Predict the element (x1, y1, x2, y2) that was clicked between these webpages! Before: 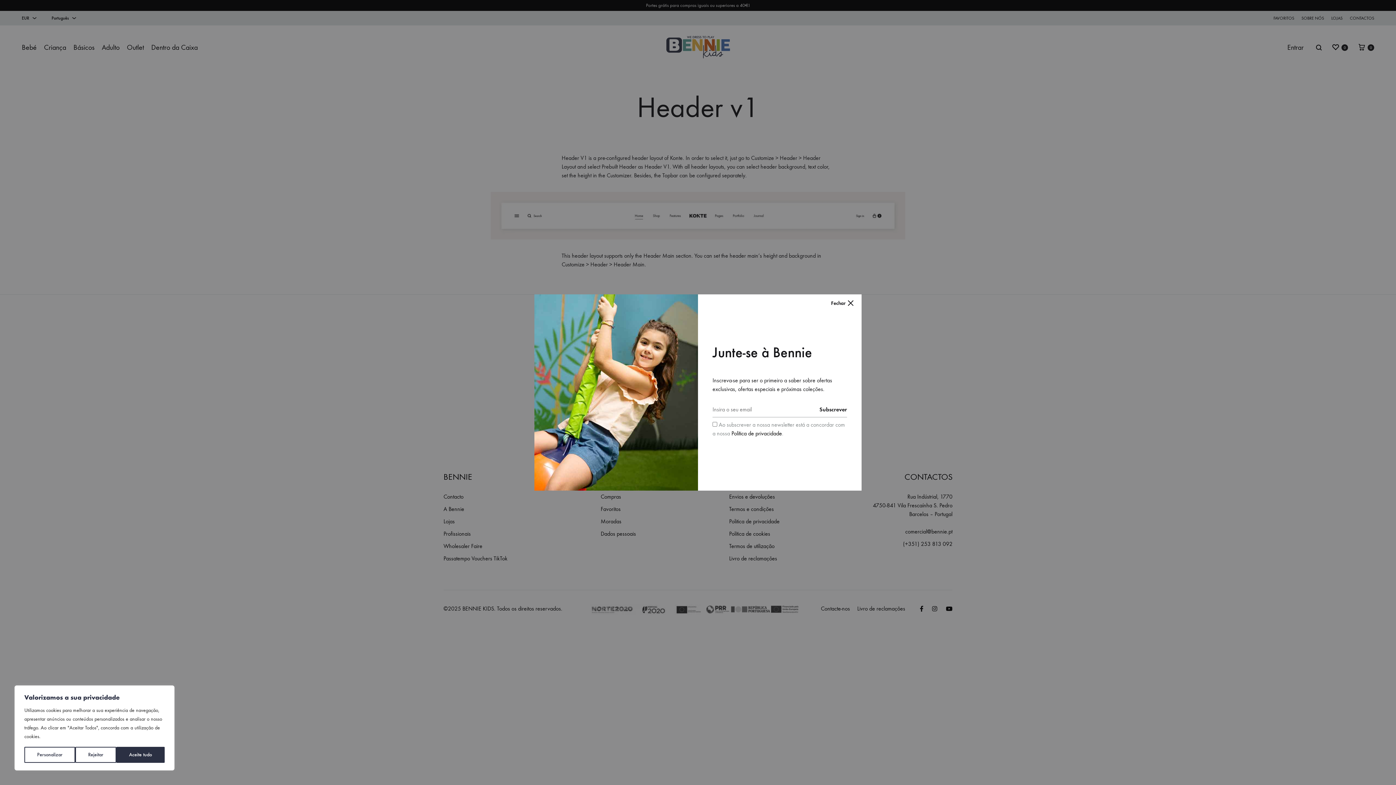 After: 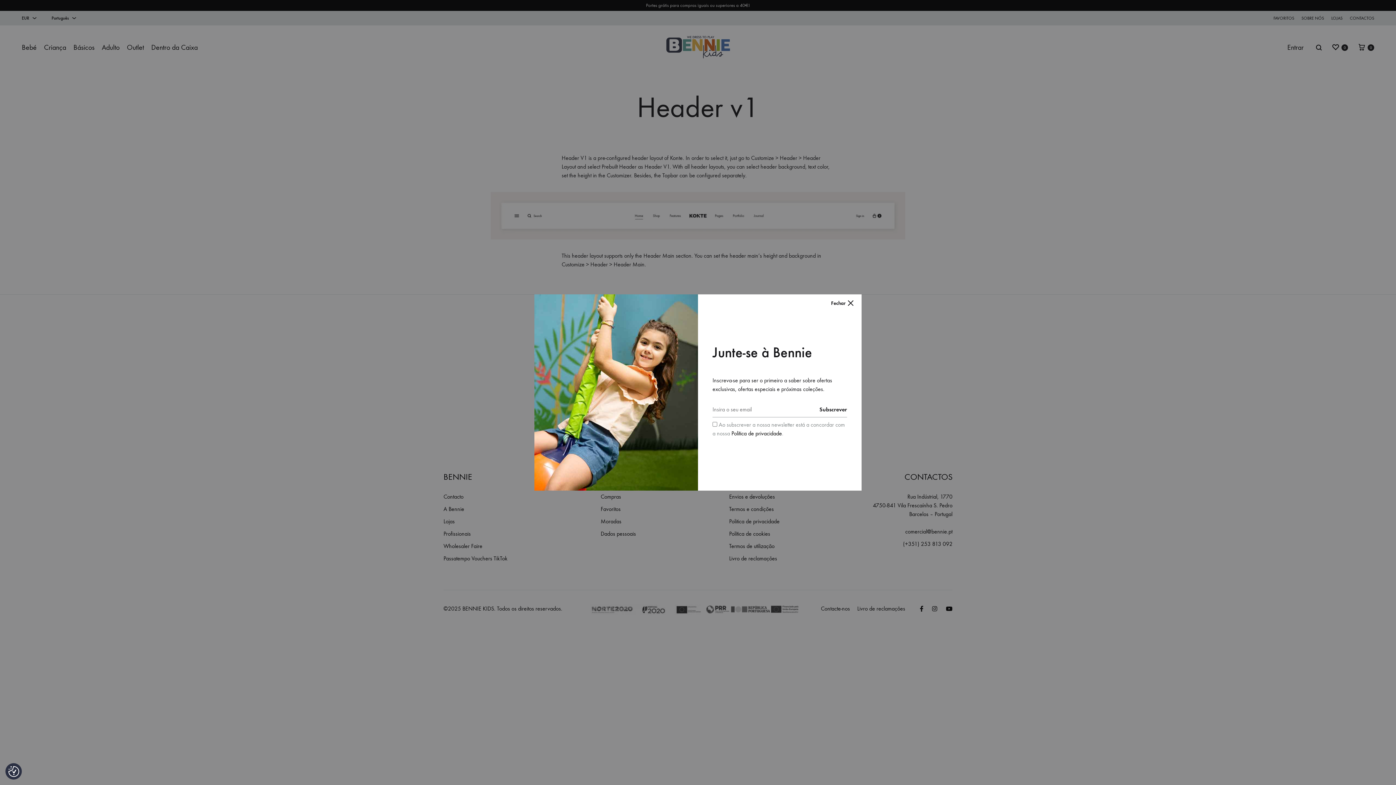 Action: bbox: (116, 747, 164, 763) label: Aceite tudo